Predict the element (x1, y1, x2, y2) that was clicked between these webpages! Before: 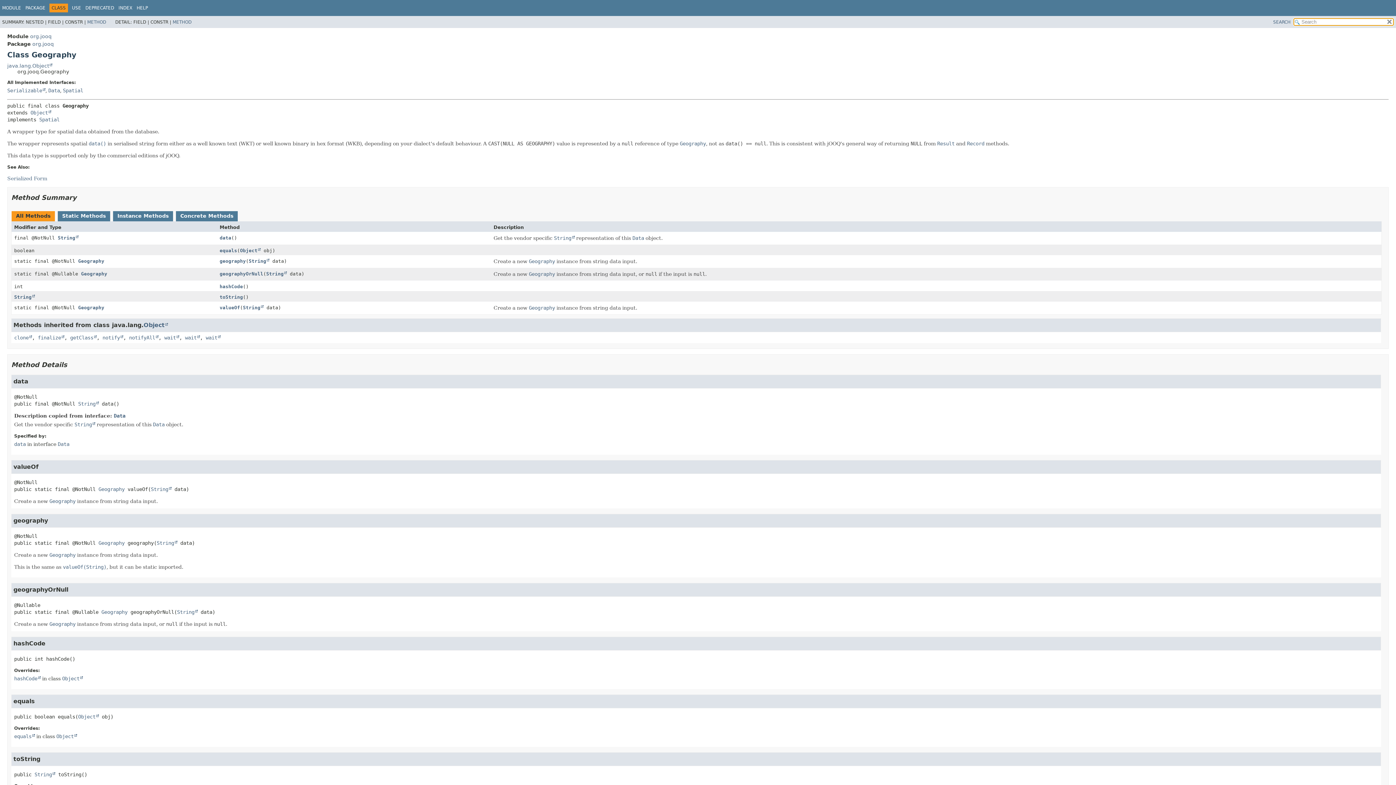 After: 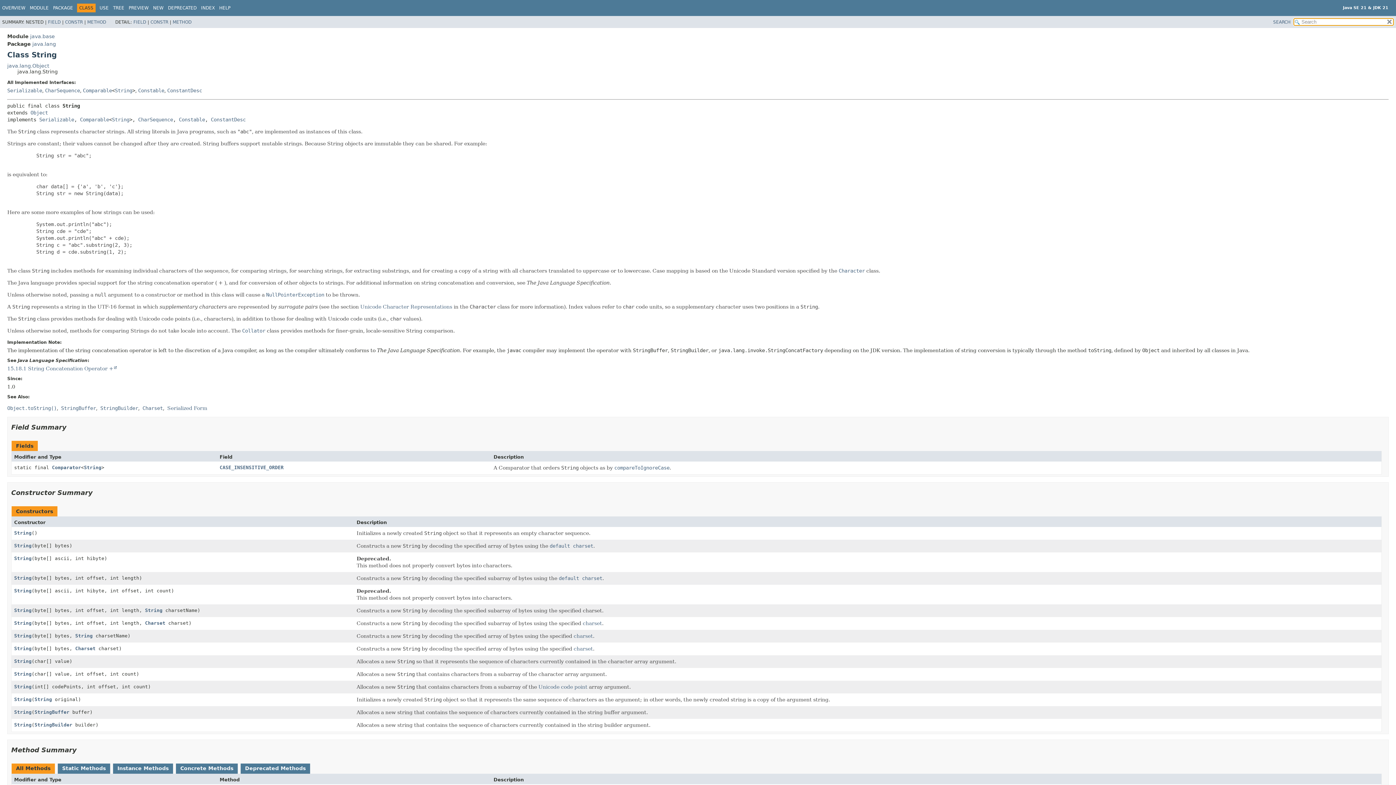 Action: label: String bbox: (242, 304, 263, 310)